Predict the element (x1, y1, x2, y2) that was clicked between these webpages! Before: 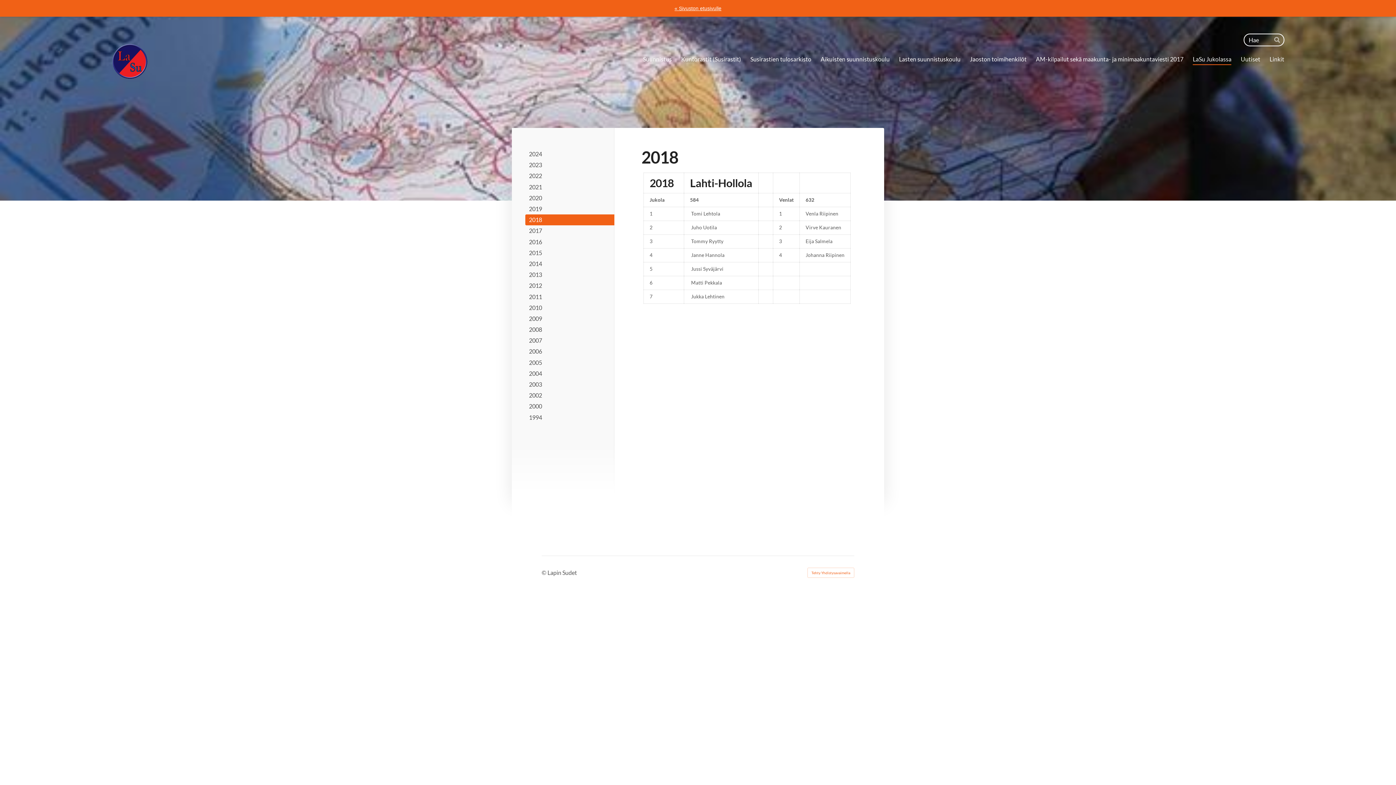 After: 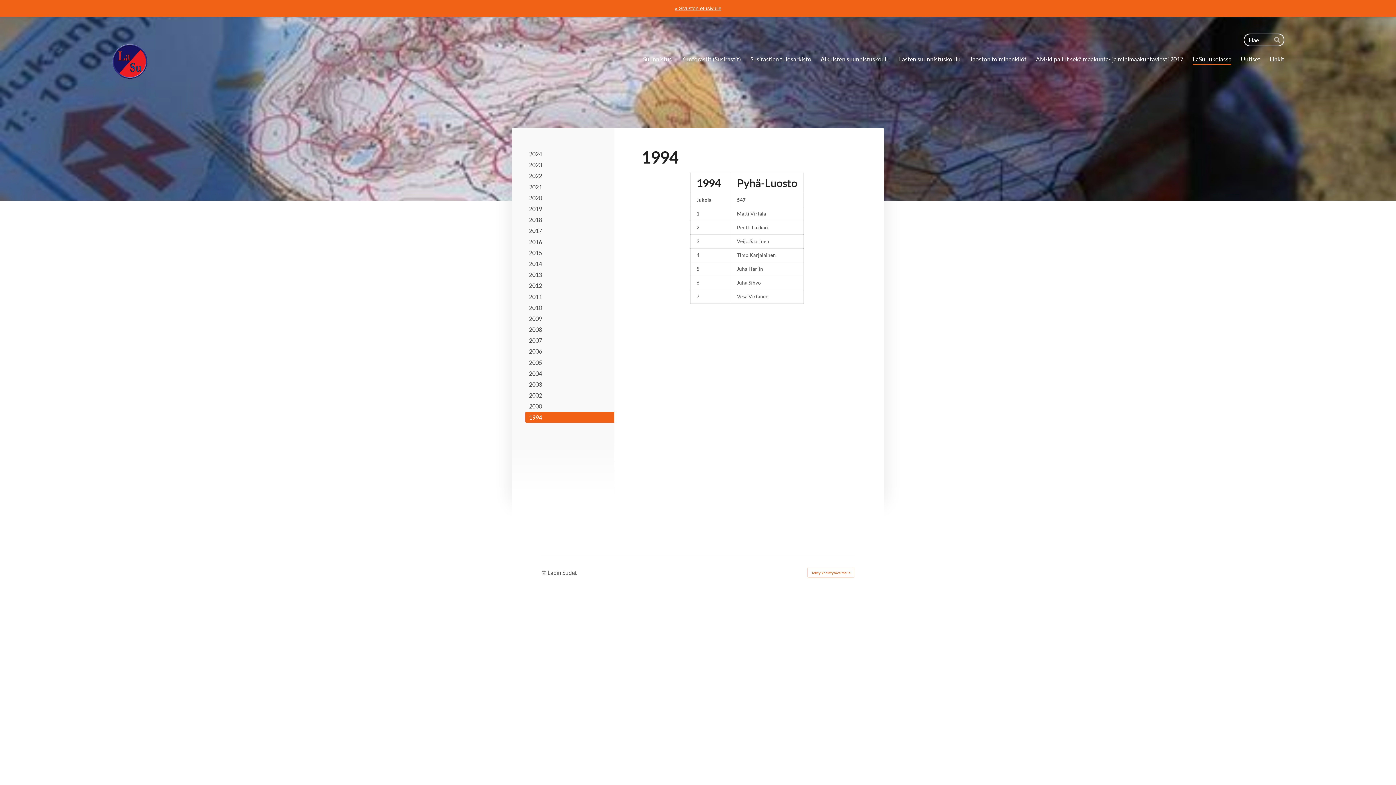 Action: bbox: (525, 411, 614, 422) label: 1994